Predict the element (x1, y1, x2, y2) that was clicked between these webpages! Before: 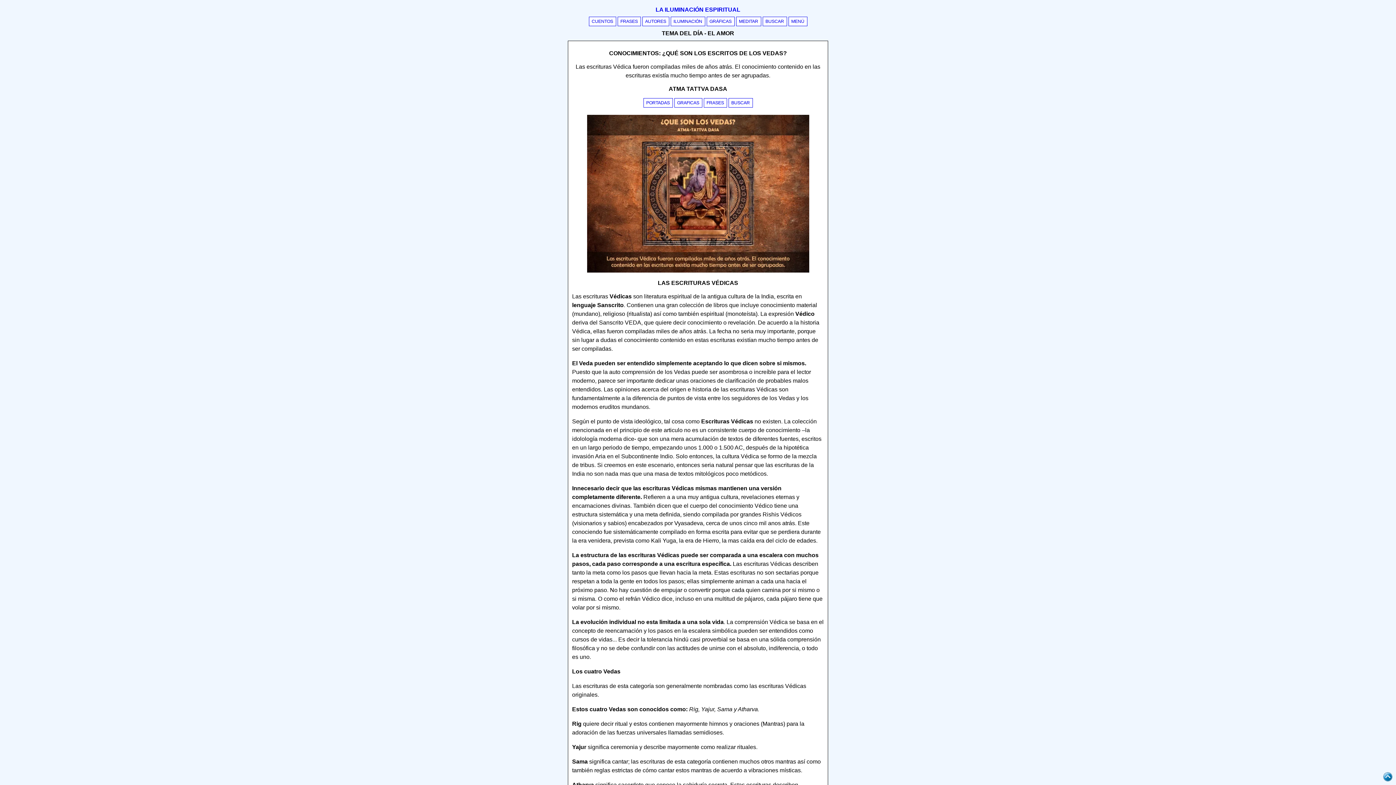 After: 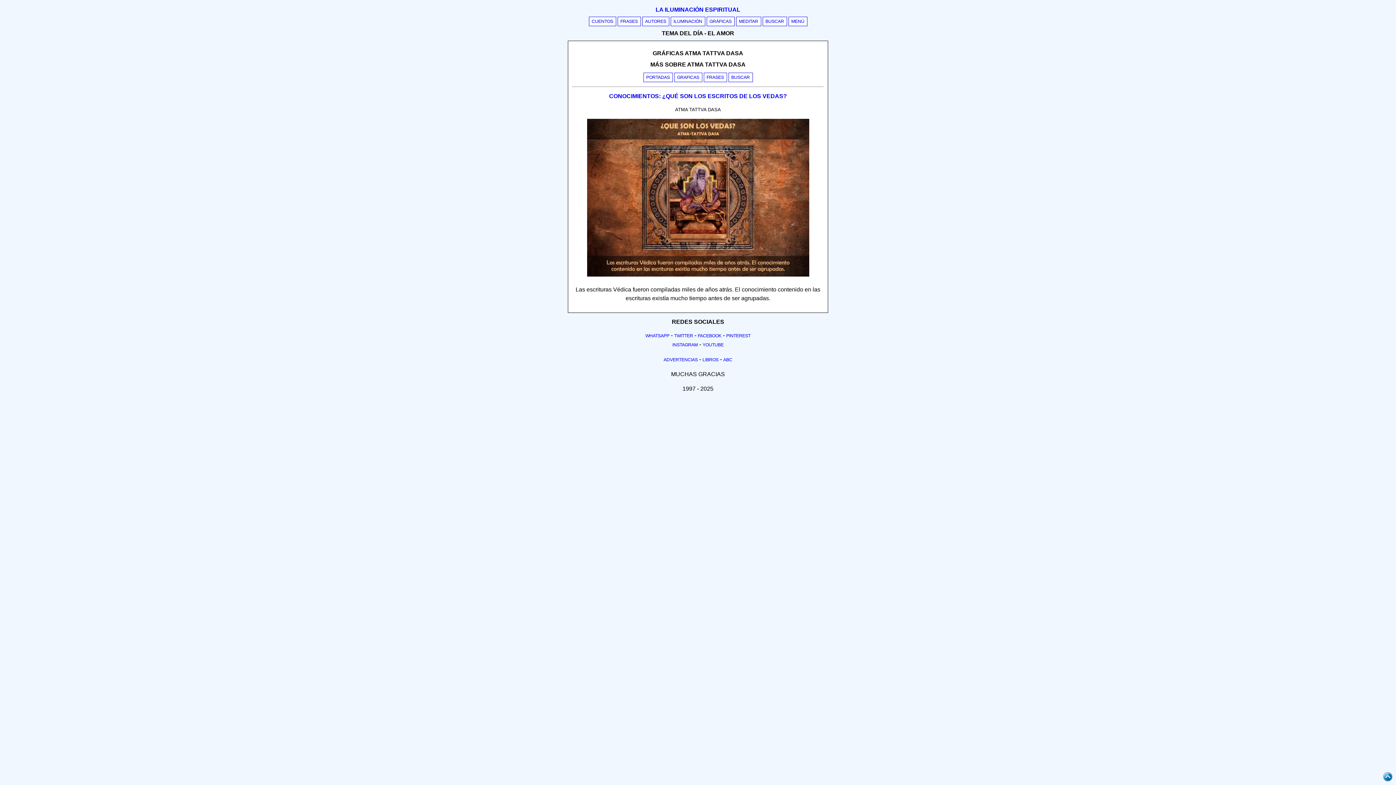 Action: bbox: (643, 98, 672, 107) label: PORTADAS